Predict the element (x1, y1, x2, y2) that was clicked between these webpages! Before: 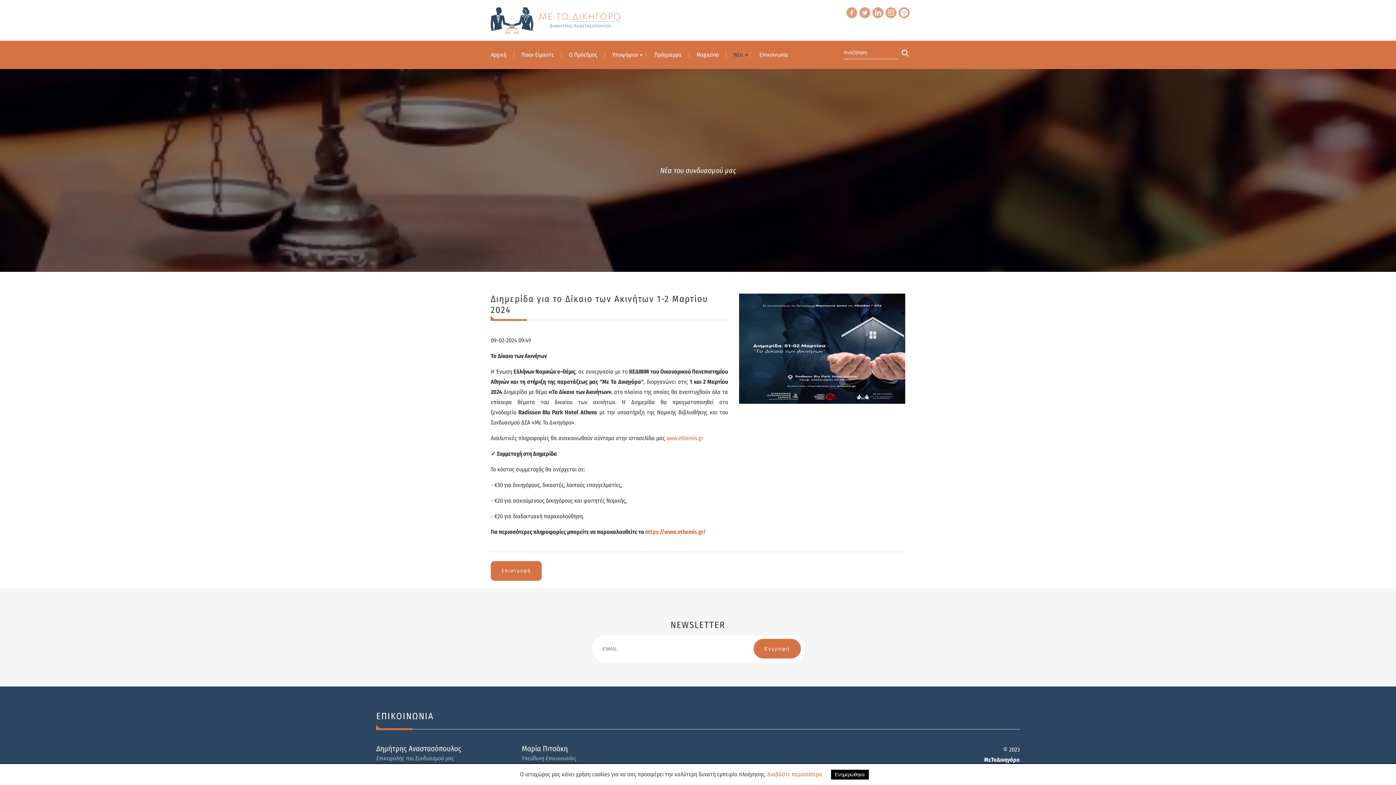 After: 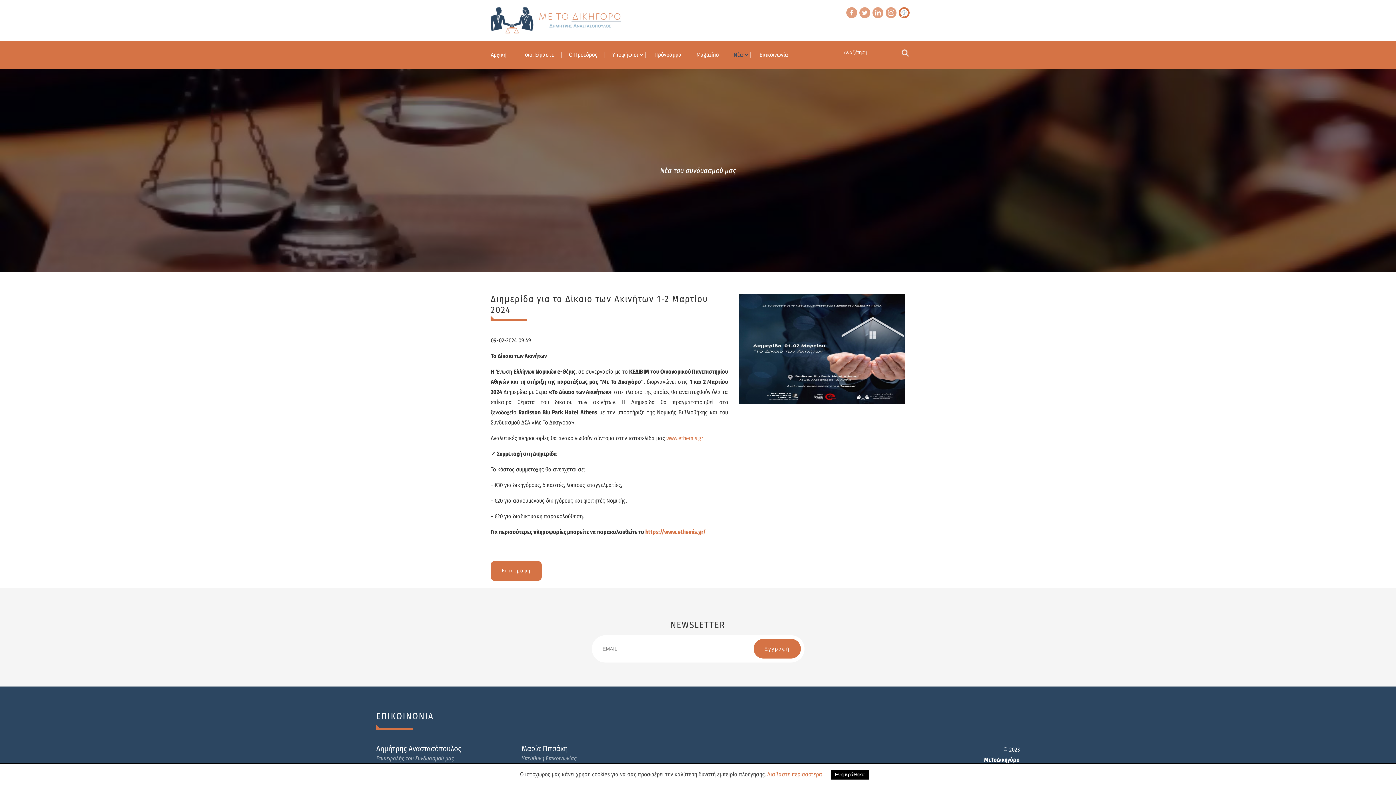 Action: bbox: (898, 7, 909, 18)